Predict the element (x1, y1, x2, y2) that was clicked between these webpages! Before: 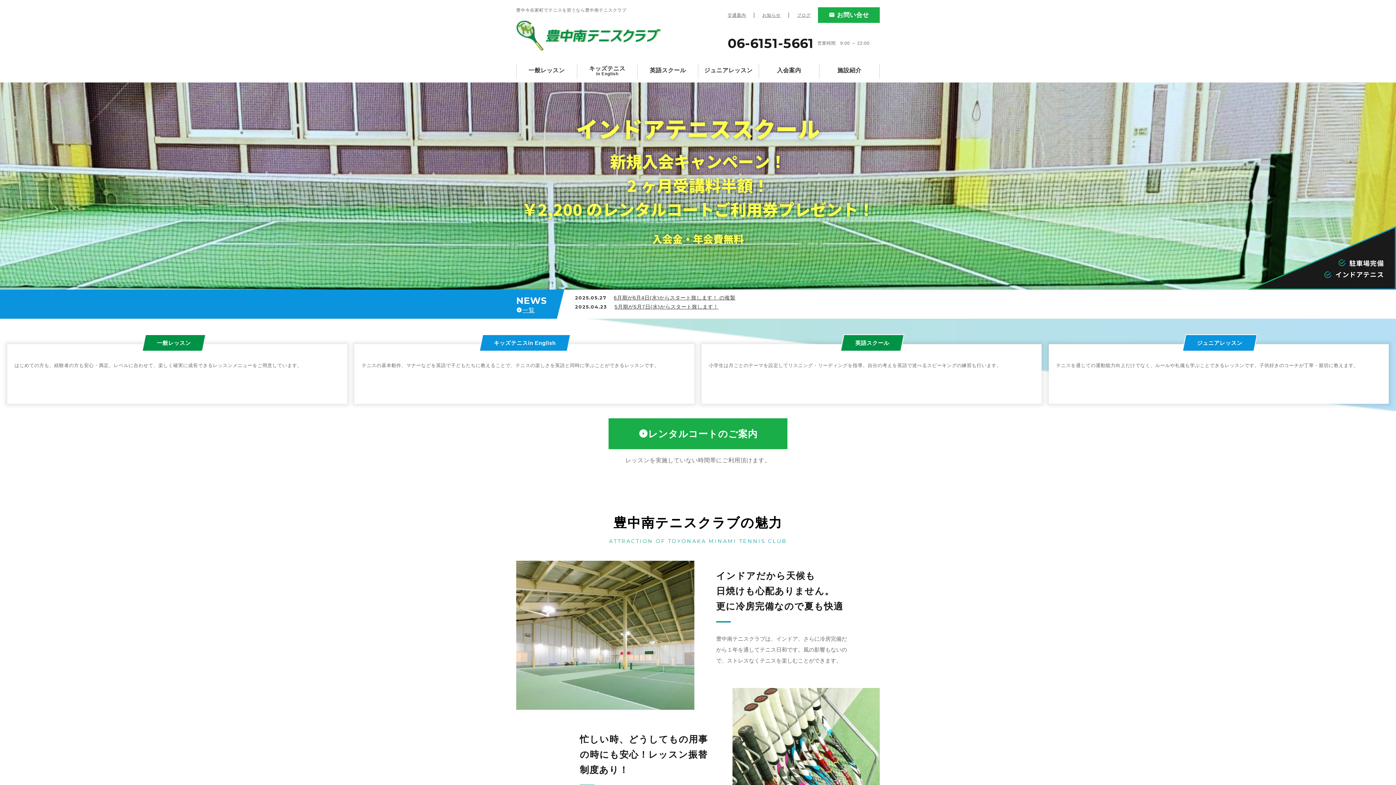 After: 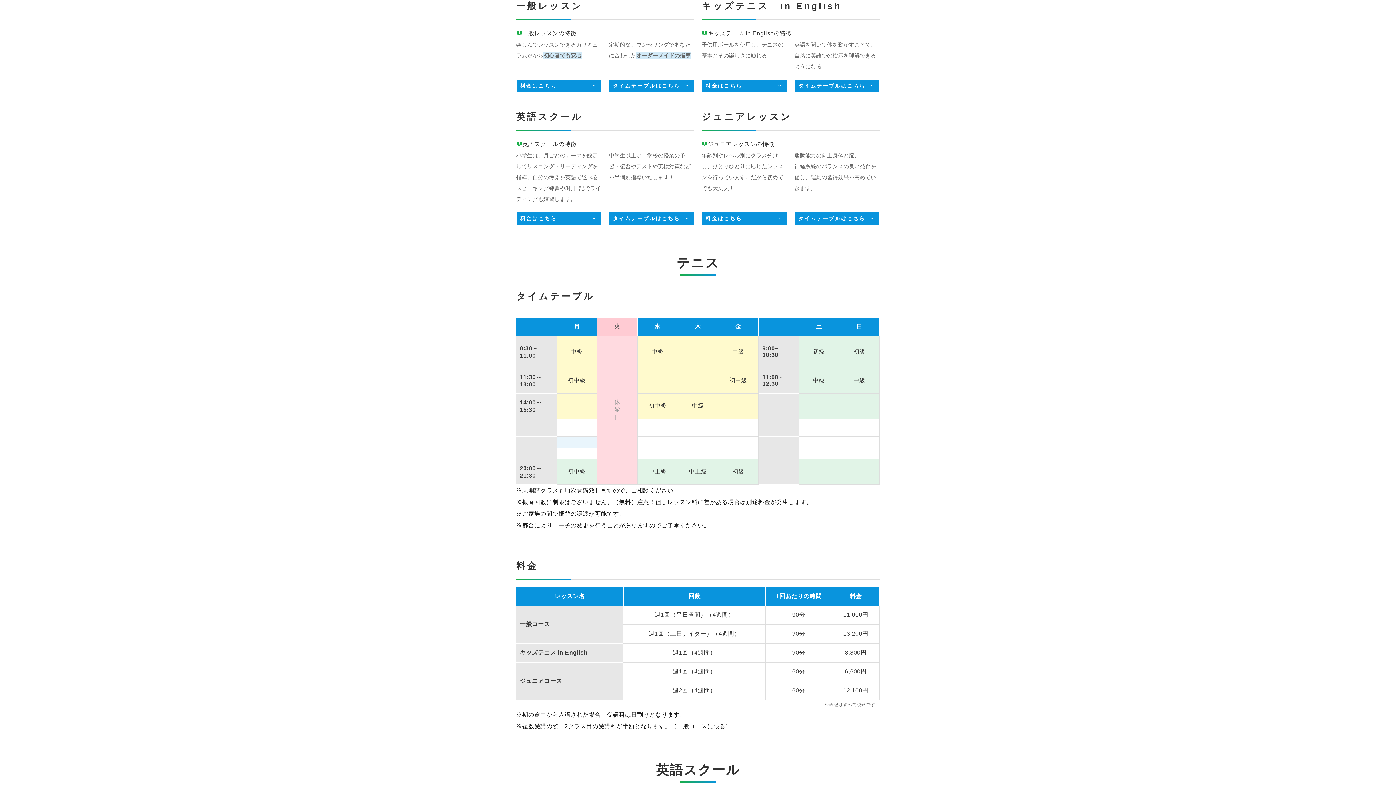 Action: bbox: (354, 344, 694, 404)